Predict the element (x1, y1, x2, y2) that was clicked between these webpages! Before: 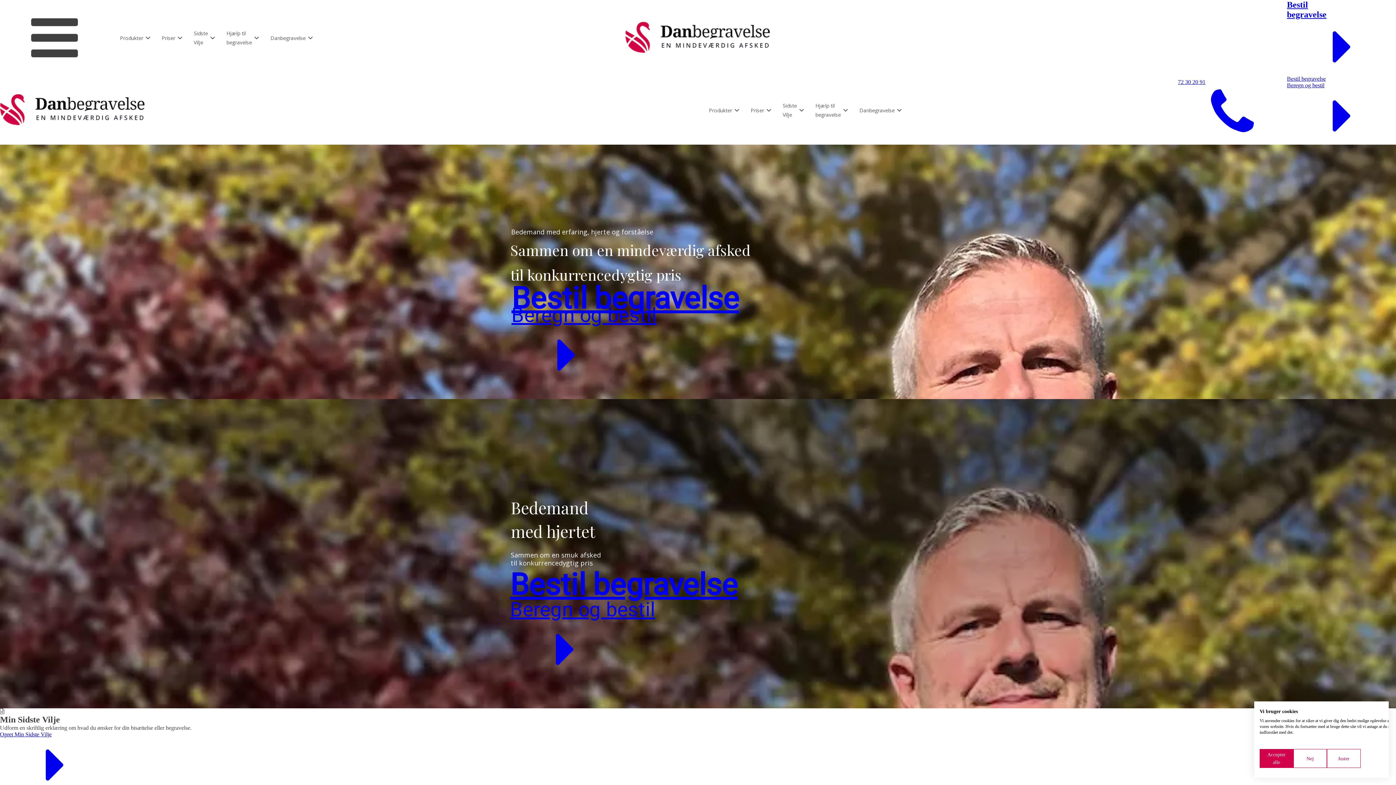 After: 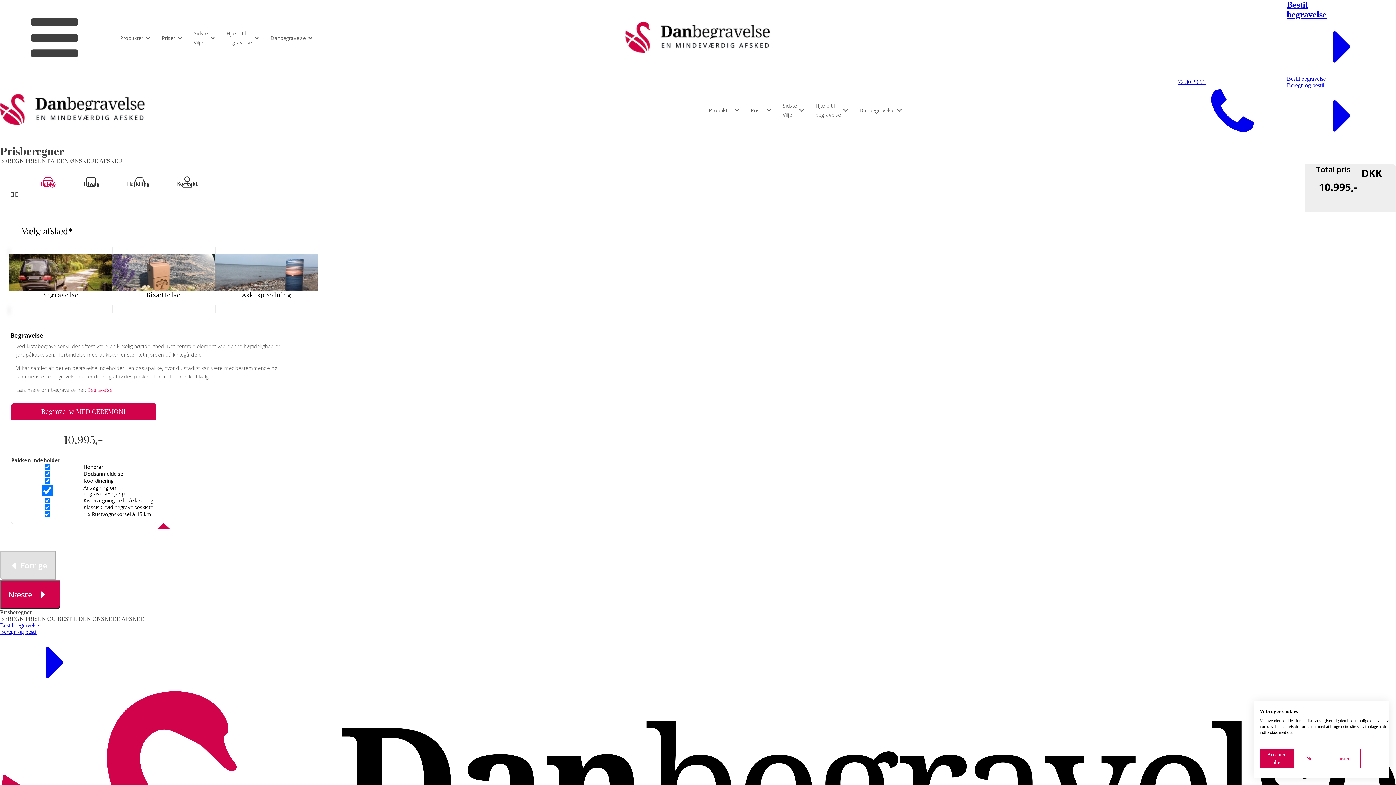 Action: bbox: (1287, 75, 1396, 144) label: Bestil begravelse
Beregn og bestil